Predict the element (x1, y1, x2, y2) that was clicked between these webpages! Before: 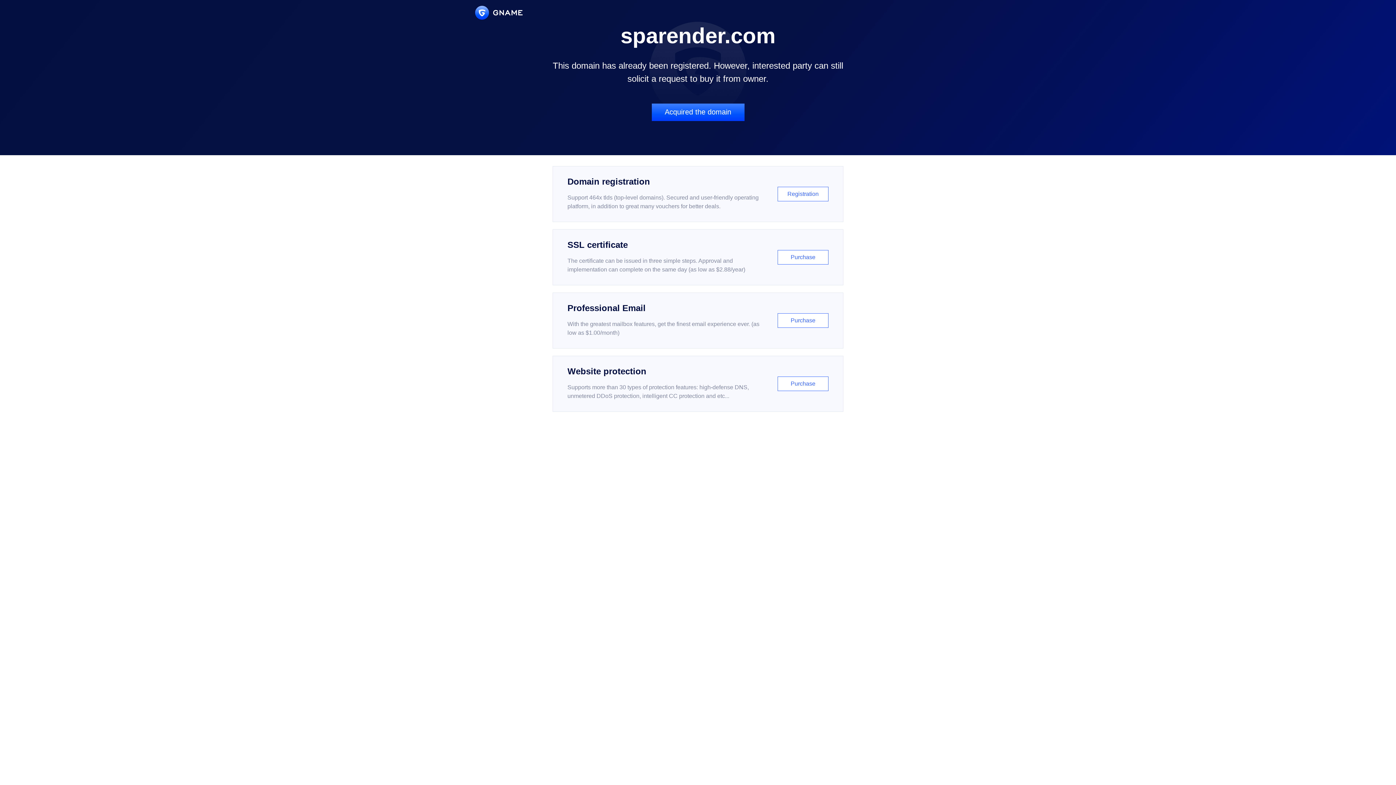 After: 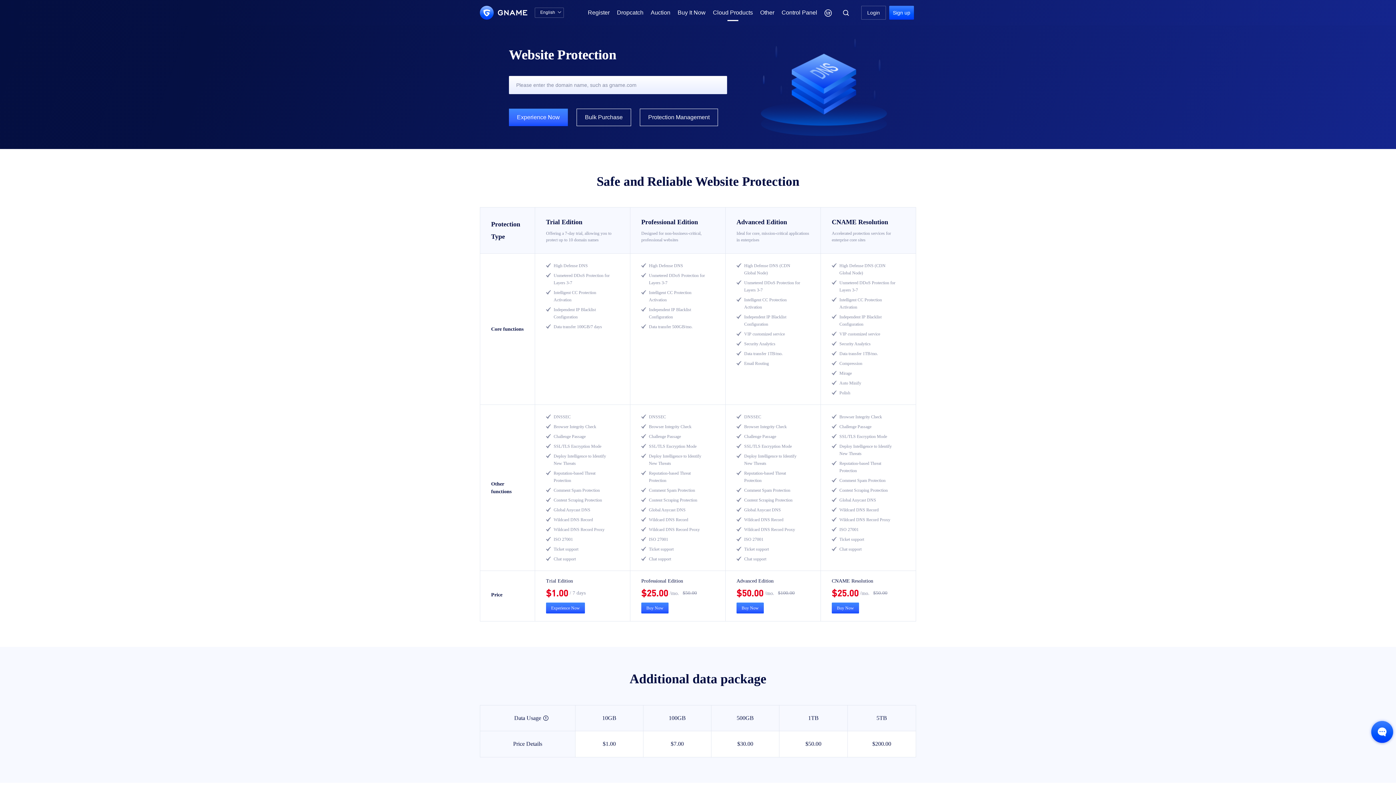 Action: label: Website protection

Supports more than 30 types of protection features: high-defense DNS, unmetered DDoS protection, intelligent CC protection and etc...

Purchase bbox: (552, 356, 843, 412)